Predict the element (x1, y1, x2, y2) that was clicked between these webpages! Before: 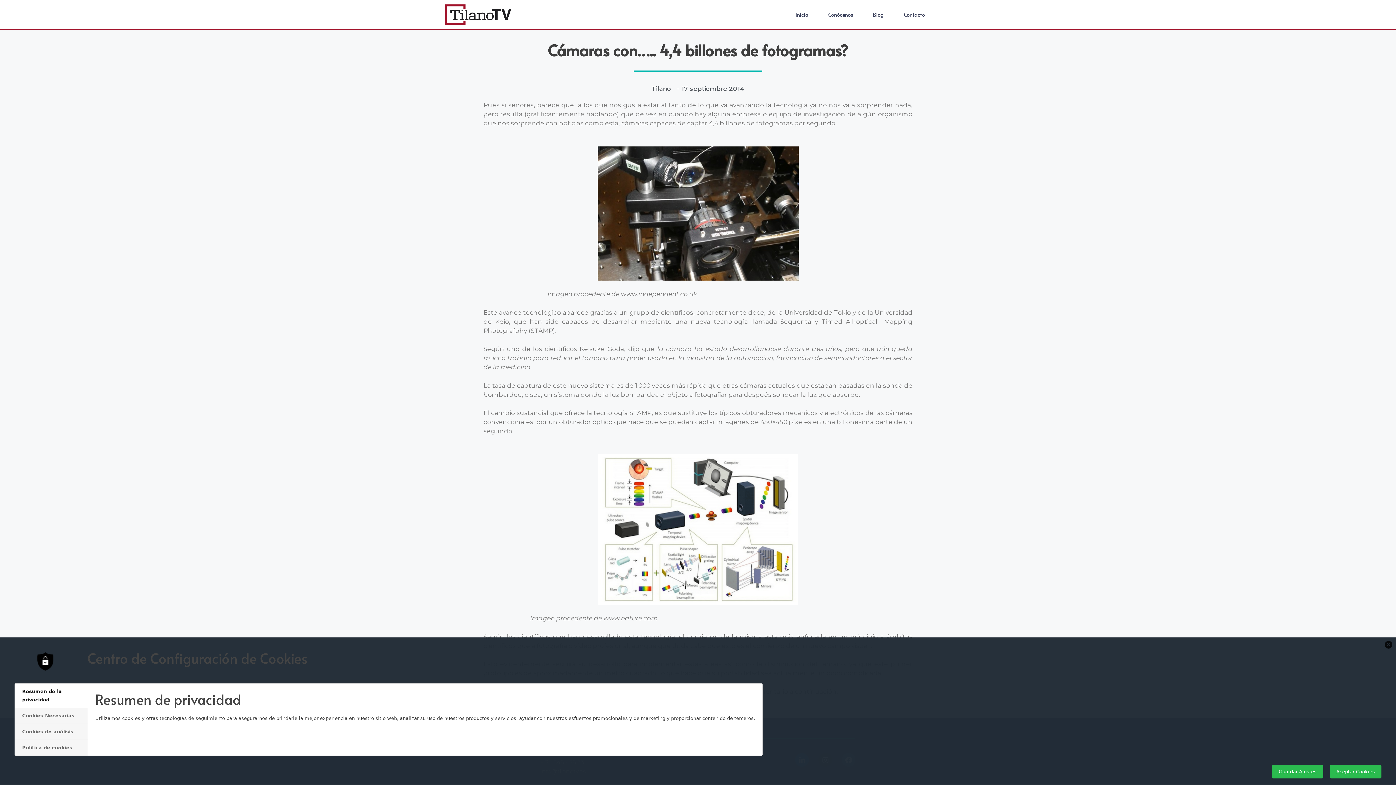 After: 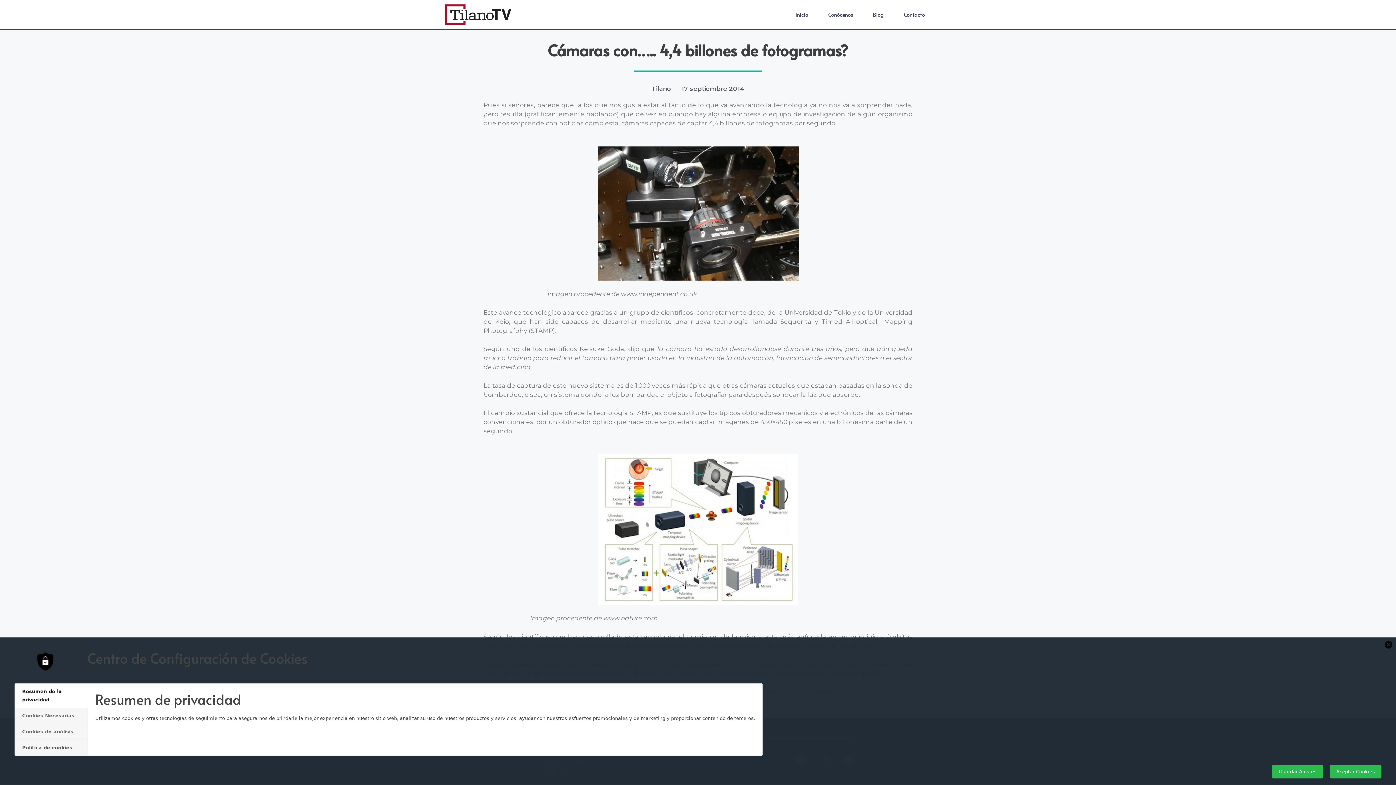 Action: bbox: (14, 740, 87, 755) label: Política de cookies